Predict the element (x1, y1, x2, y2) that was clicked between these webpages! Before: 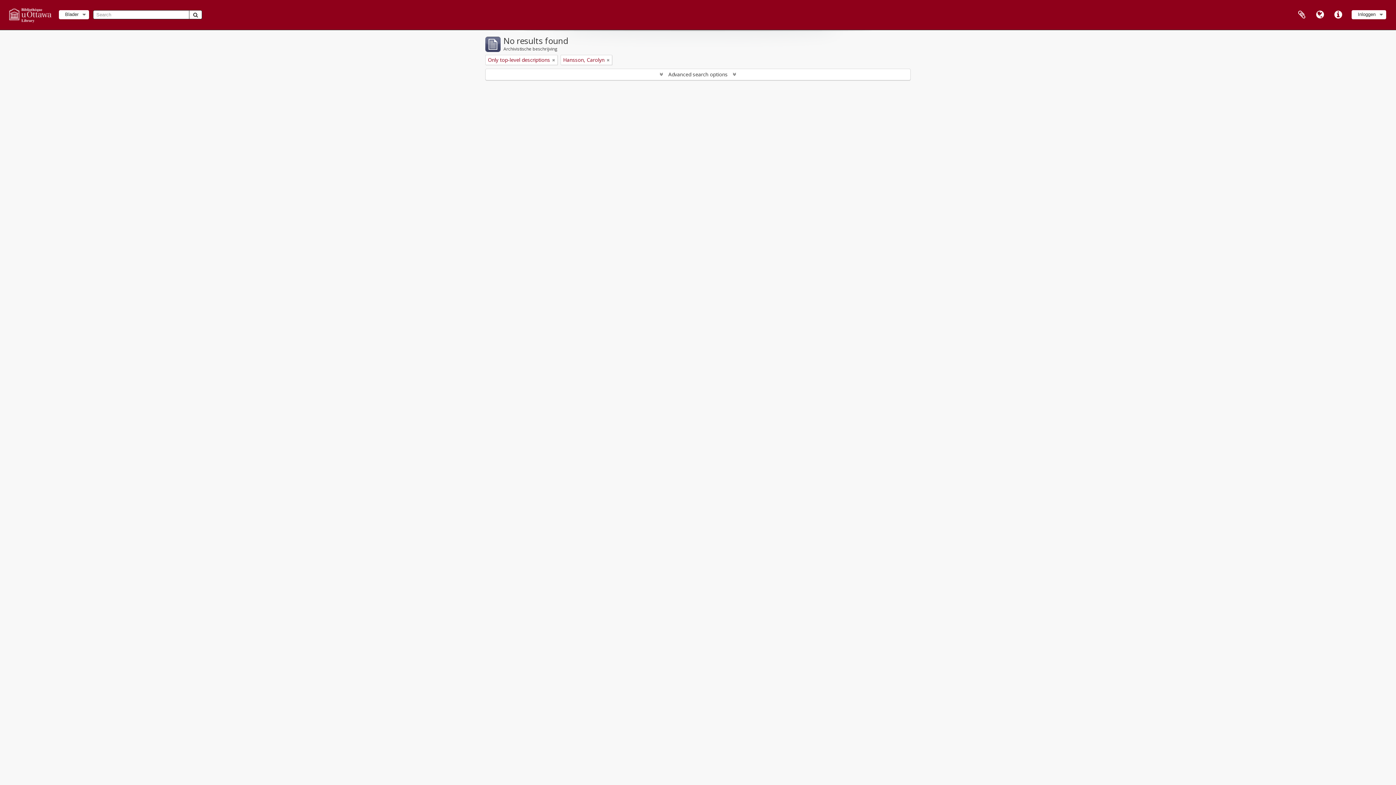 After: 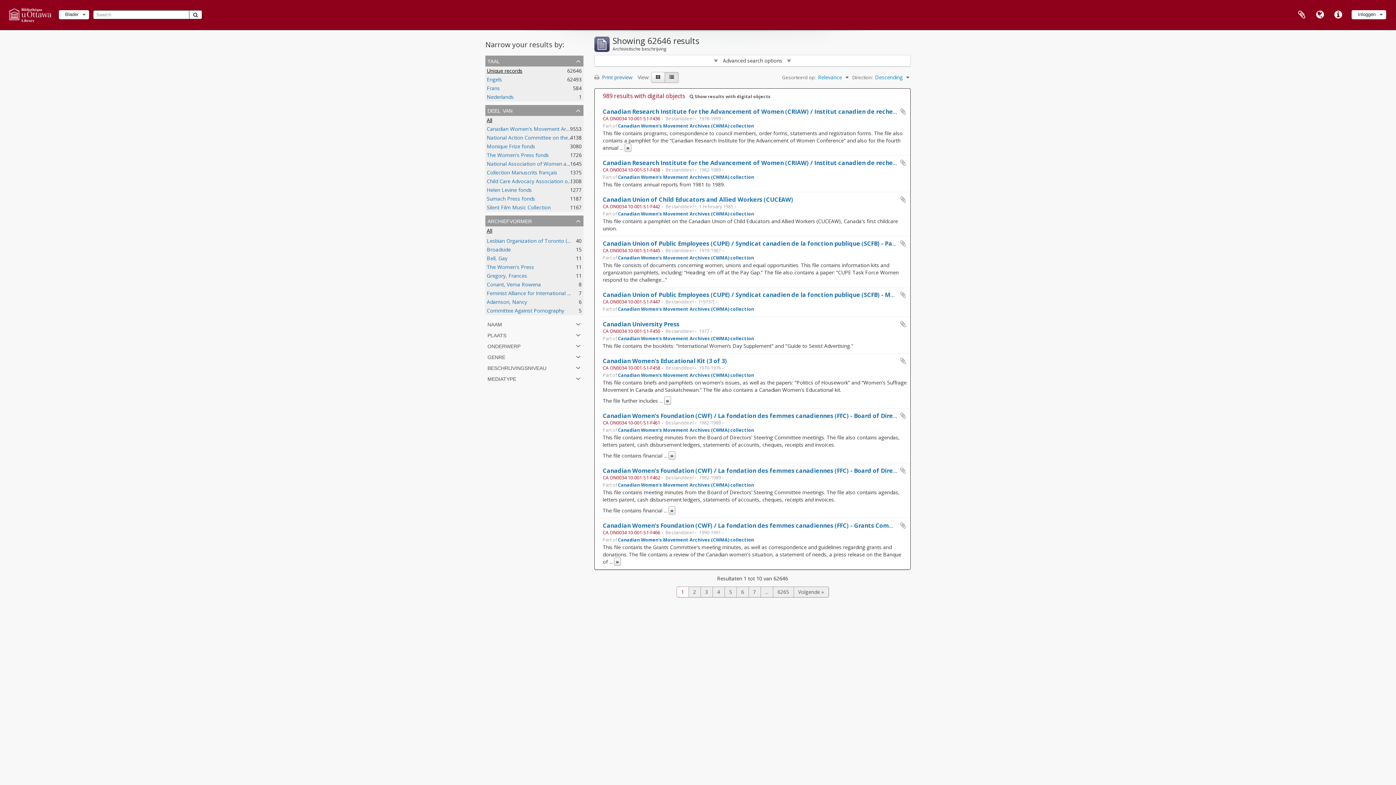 Action: label: zoeken bbox: (189, 10, 202, 19)